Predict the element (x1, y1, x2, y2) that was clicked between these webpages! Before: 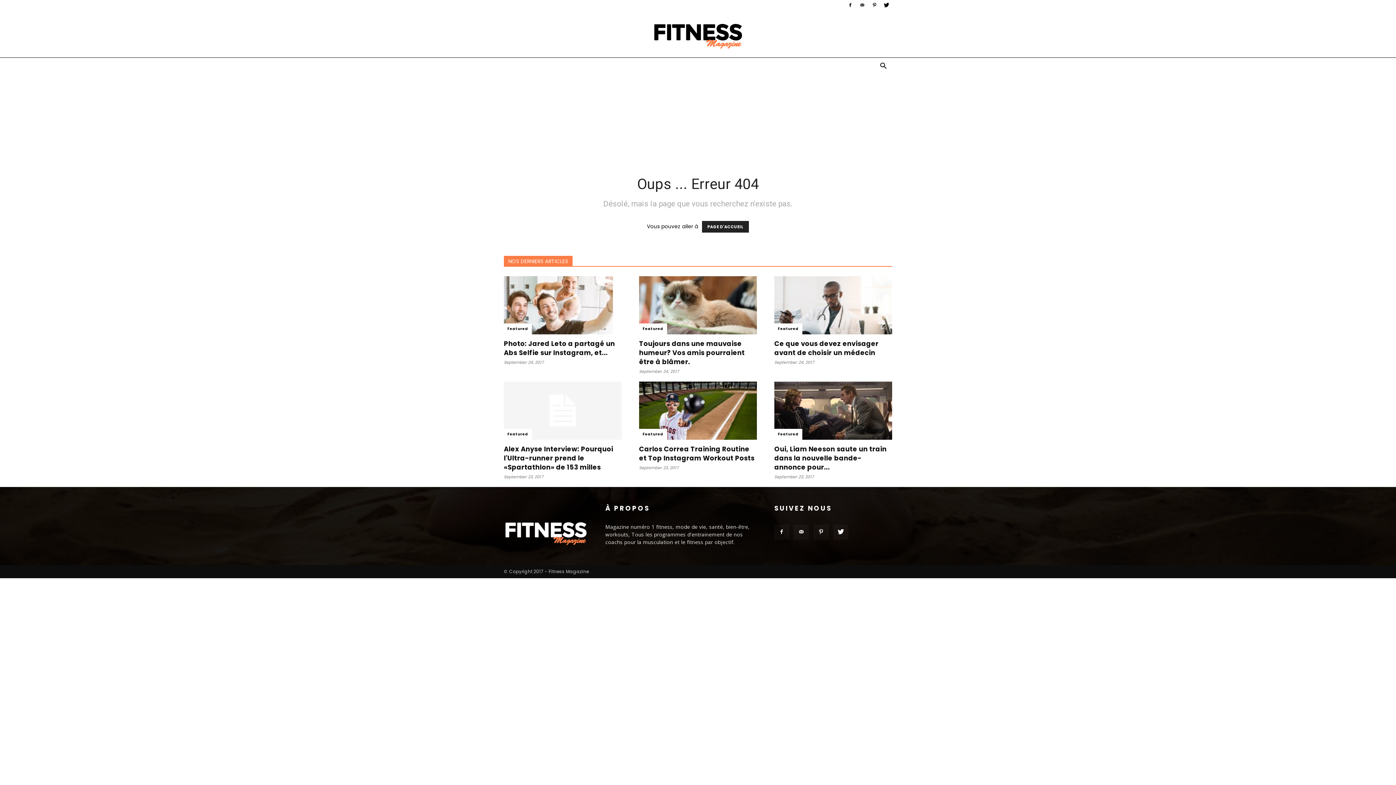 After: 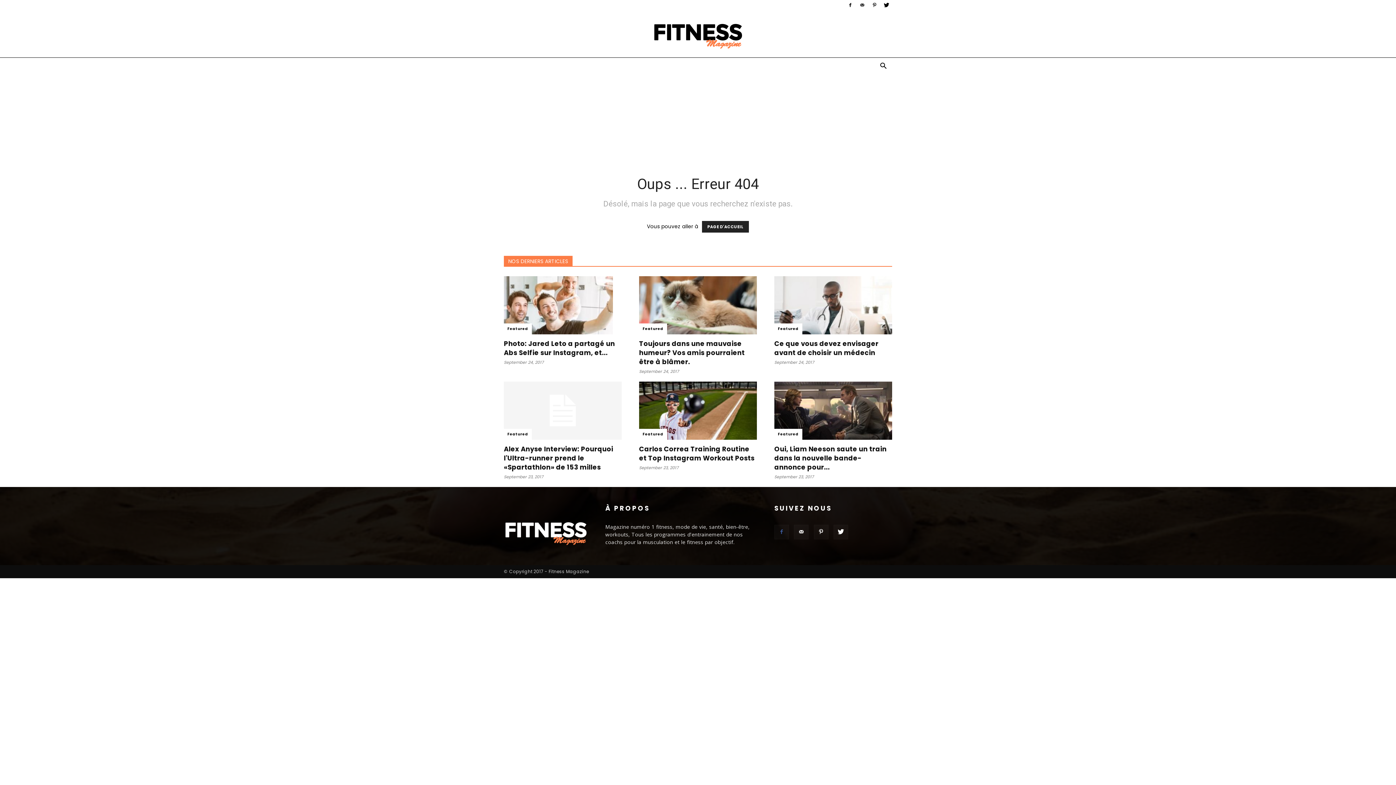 Action: bbox: (774, 525, 789, 539)